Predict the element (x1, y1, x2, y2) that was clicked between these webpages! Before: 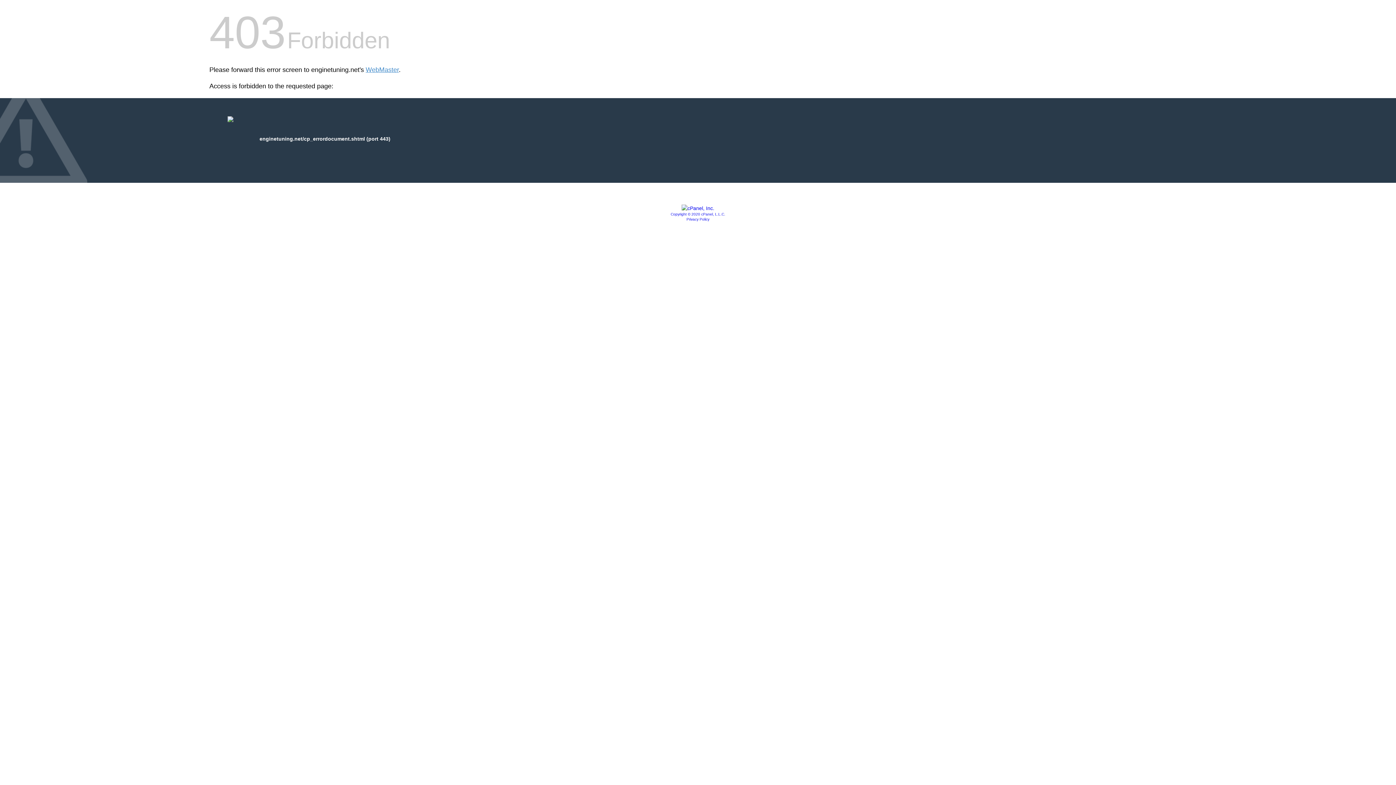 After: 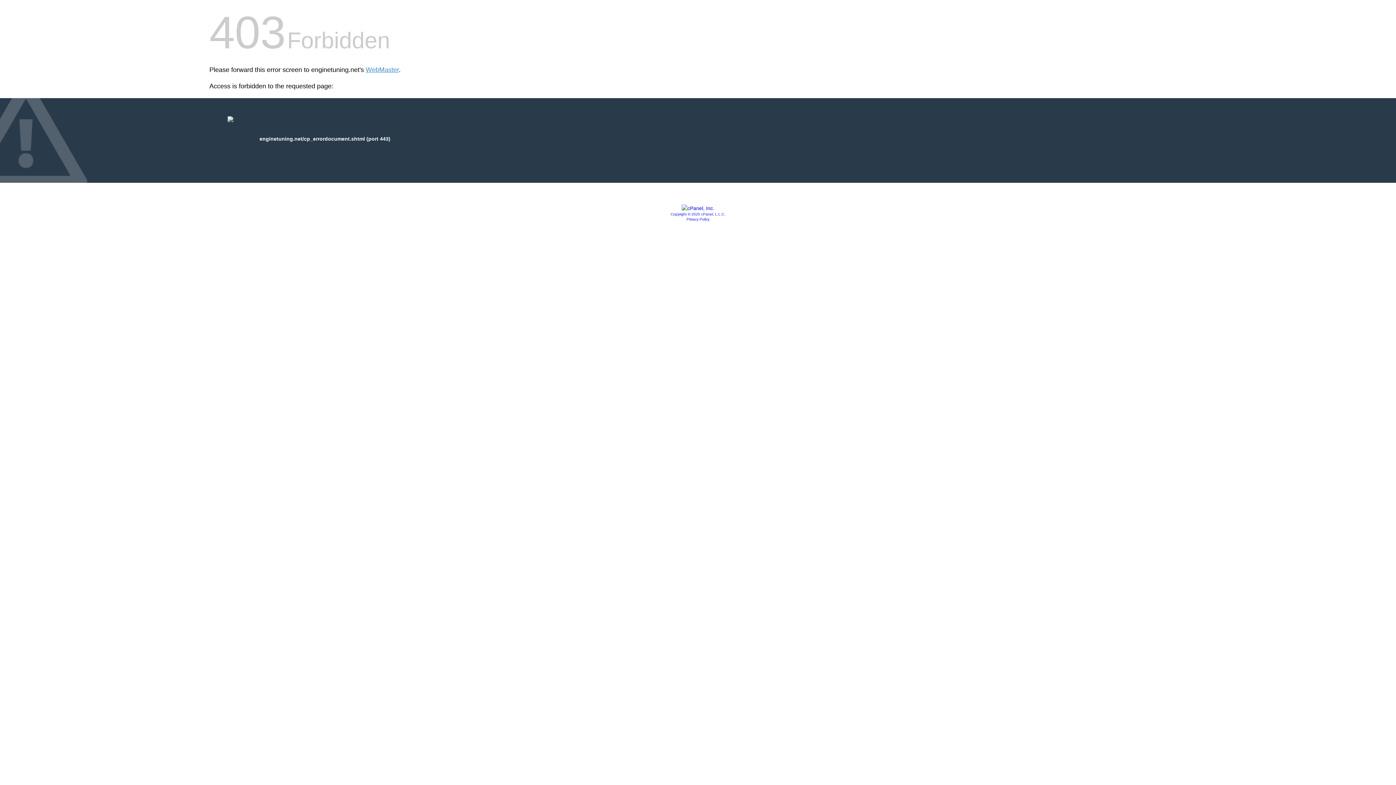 Action: bbox: (670, 212, 725, 216) label: Copyright © 2020 cPanel, L.L.C.